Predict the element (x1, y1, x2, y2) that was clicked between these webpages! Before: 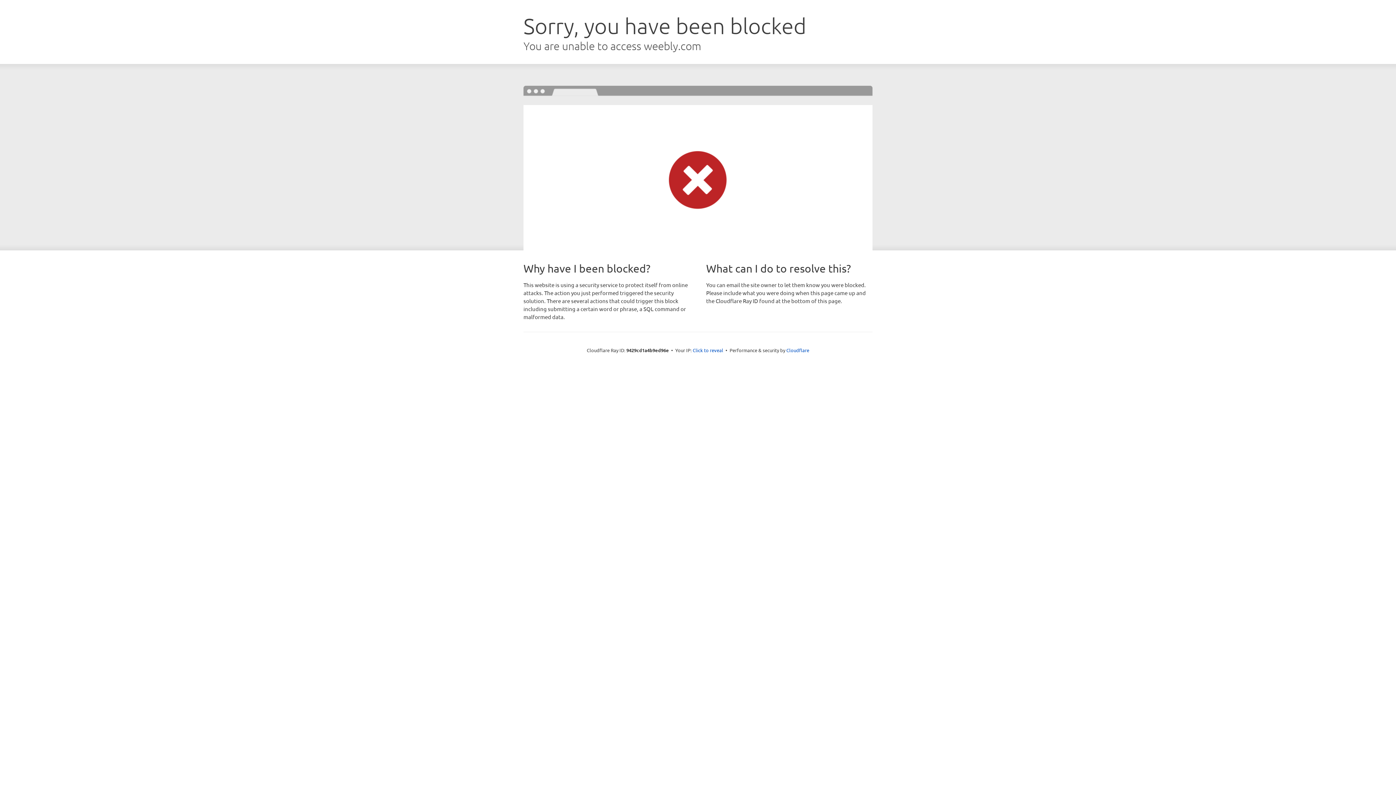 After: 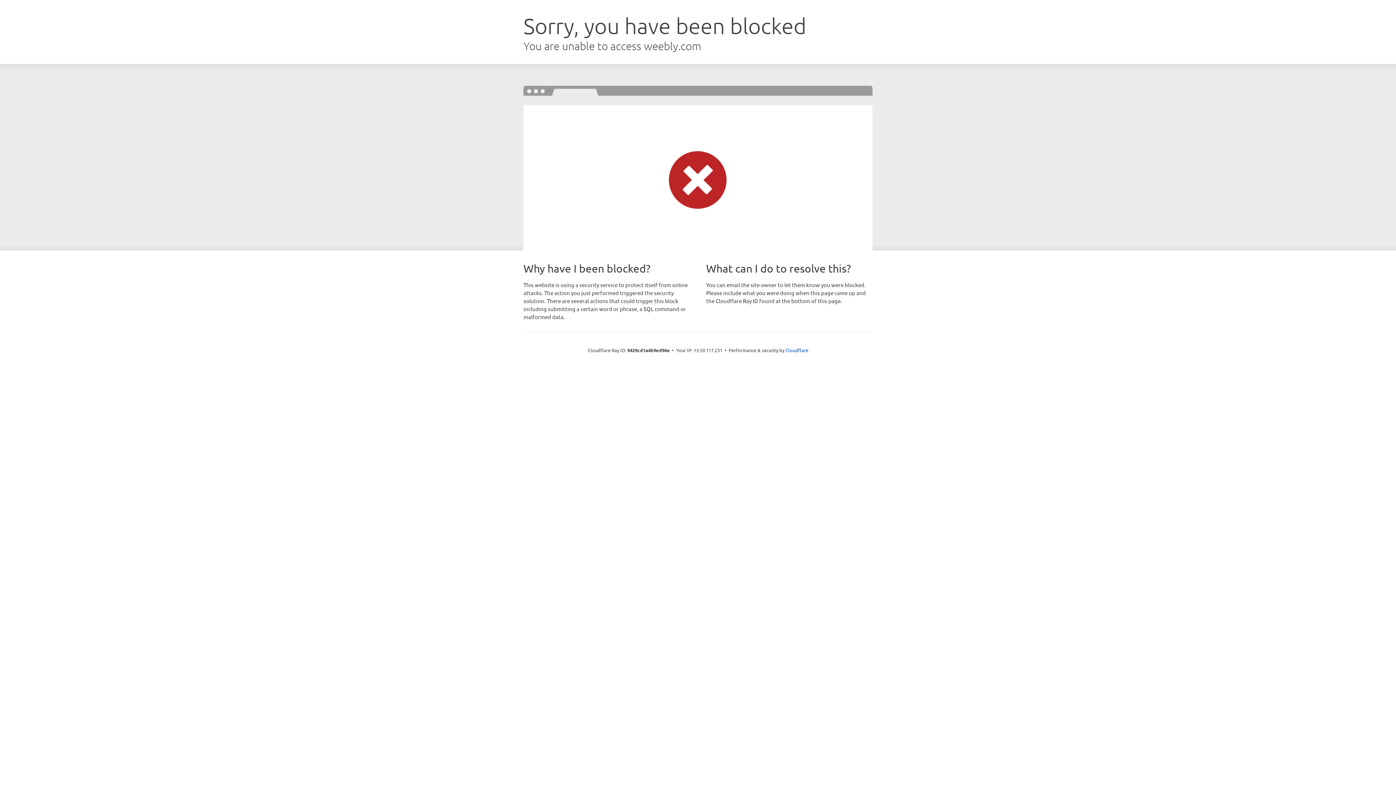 Action: label: Click to reveal bbox: (692, 346, 723, 353)